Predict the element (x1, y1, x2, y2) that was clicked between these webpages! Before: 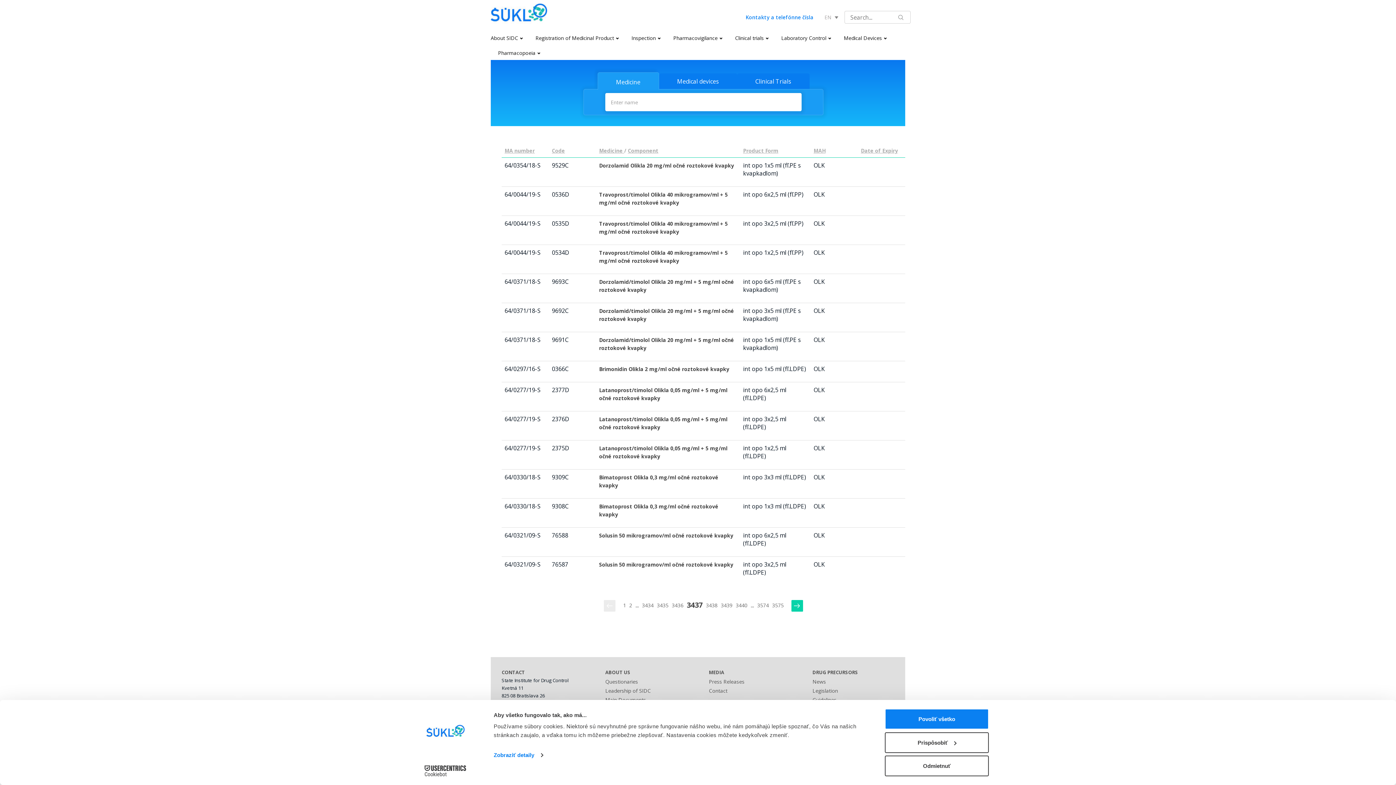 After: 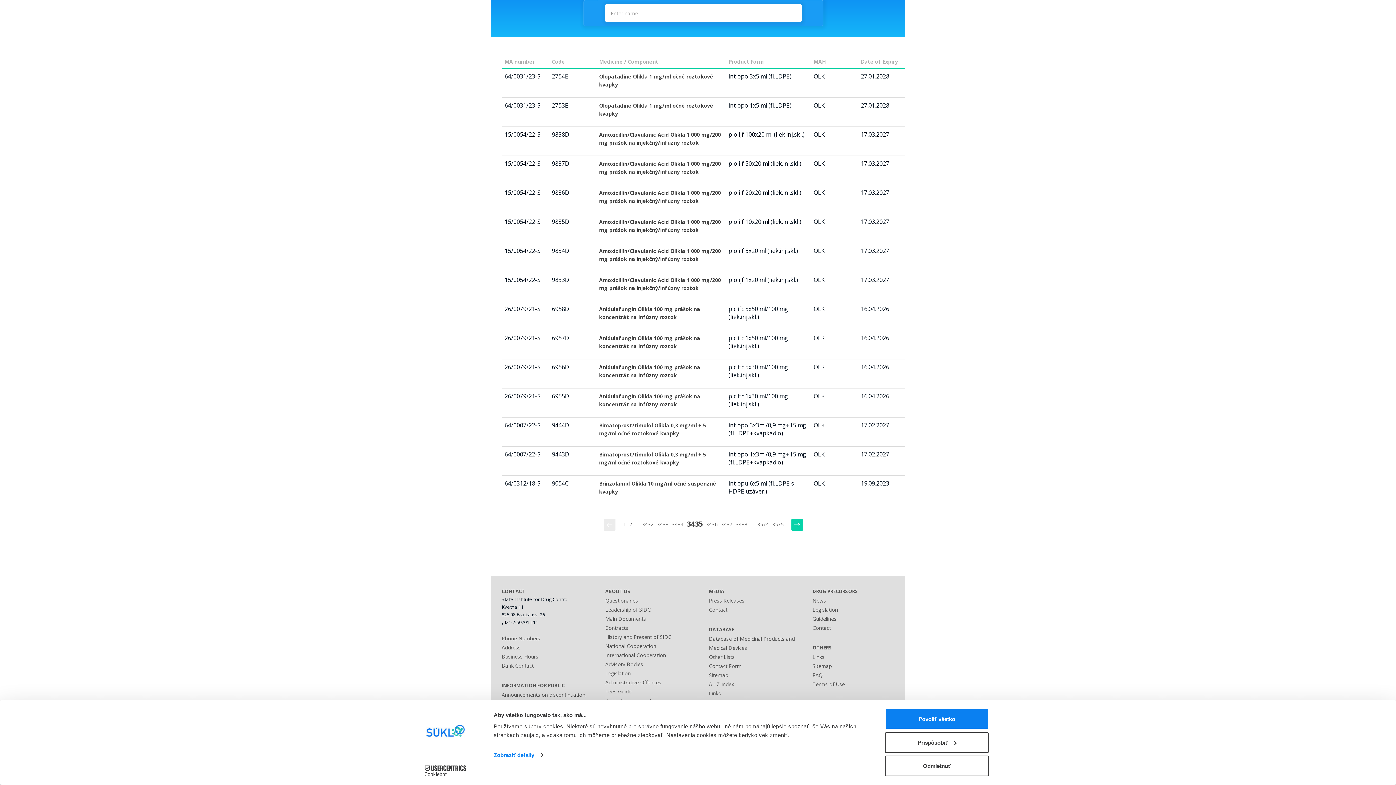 Action: label: 3435 bbox: (655, 600, 670, 611)